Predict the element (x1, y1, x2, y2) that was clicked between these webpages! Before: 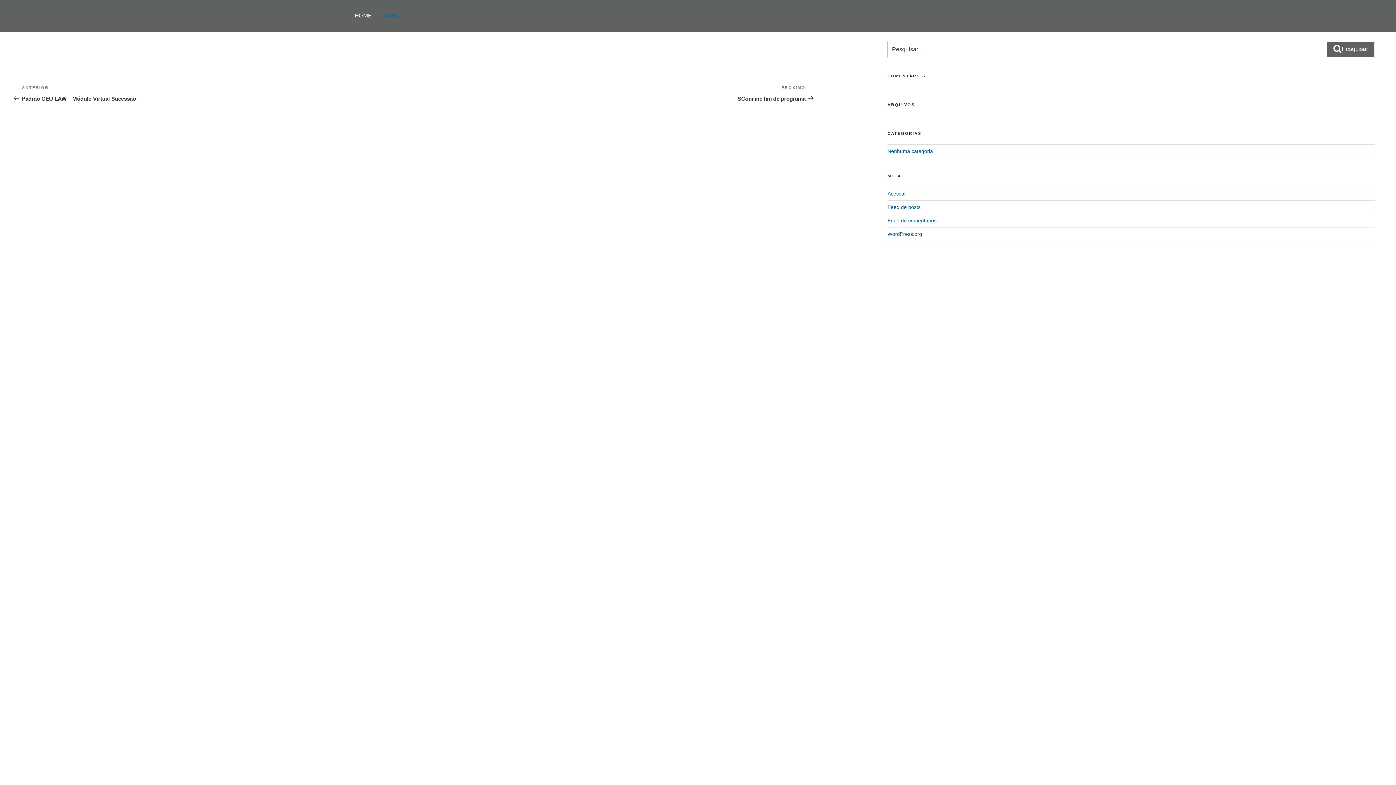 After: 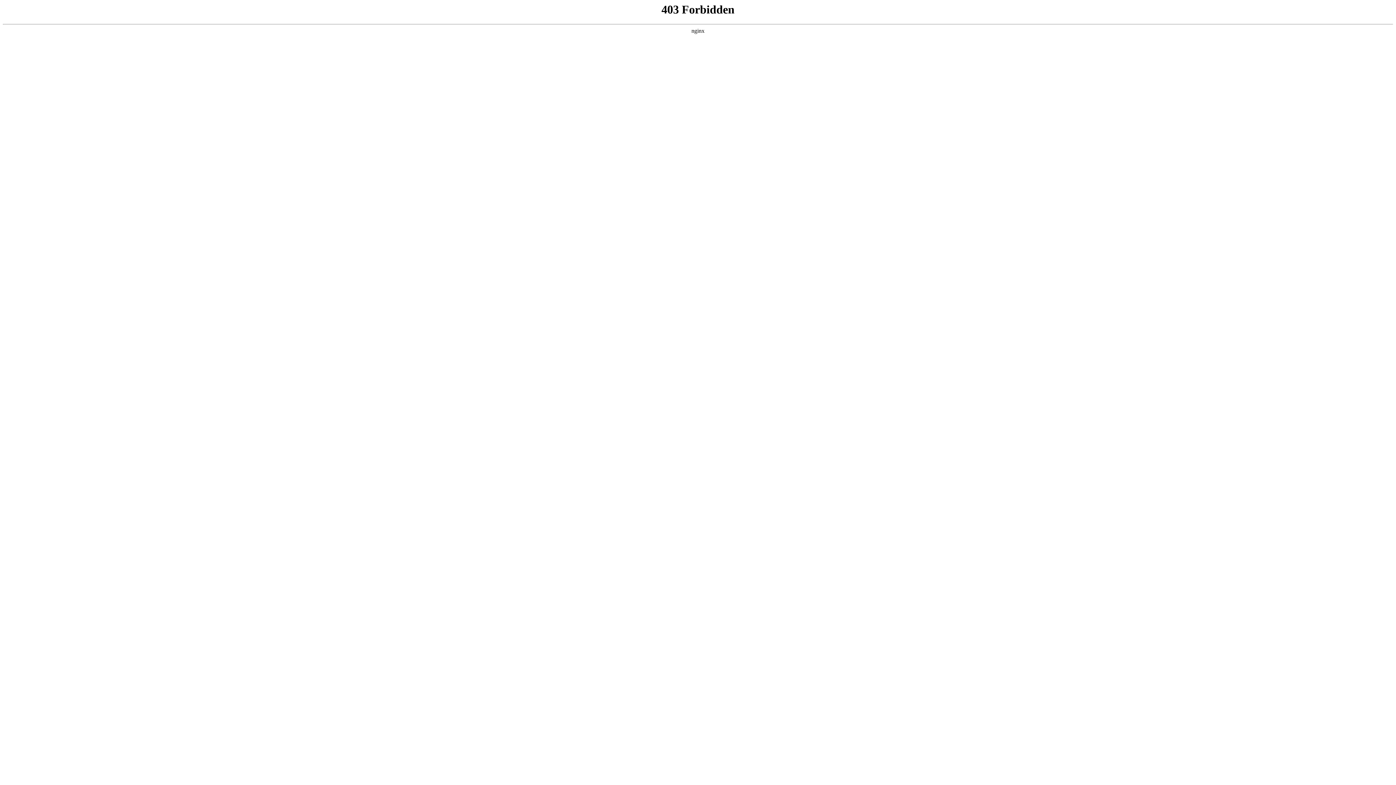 Action: label: WordPress.org bbox: (887, 231, 922, 237)